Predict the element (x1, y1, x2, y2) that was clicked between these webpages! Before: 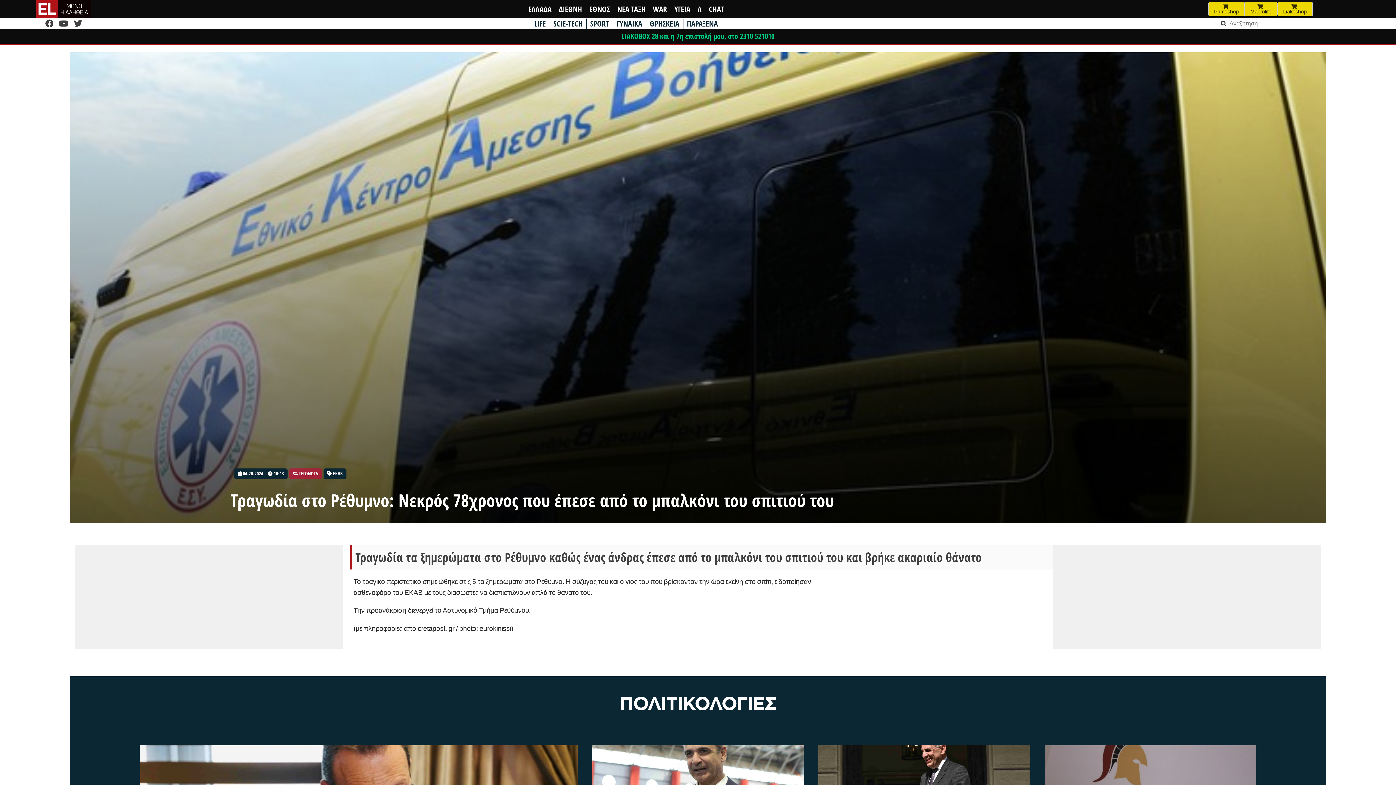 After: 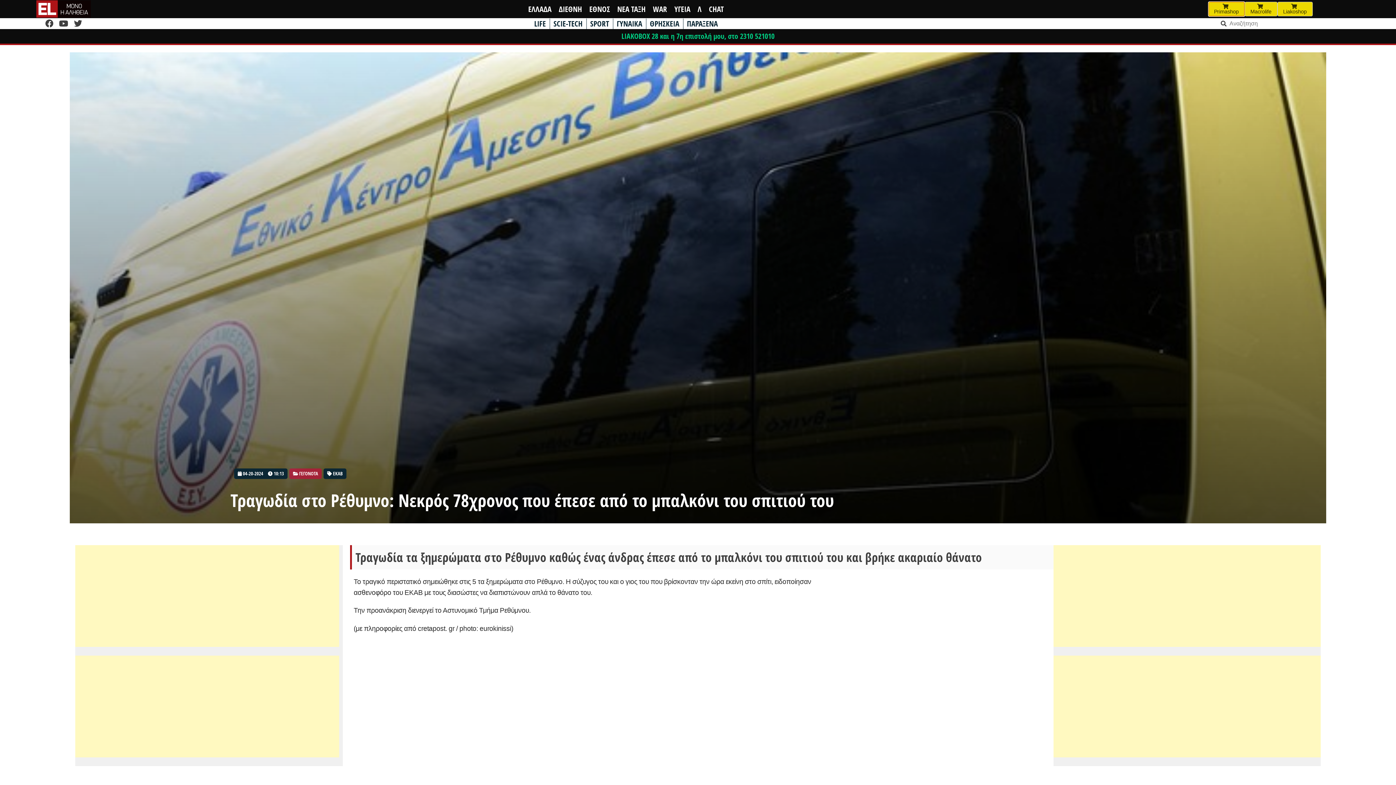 Action: label: 
Primashop bbox: (1208, 1, 1244, 16)